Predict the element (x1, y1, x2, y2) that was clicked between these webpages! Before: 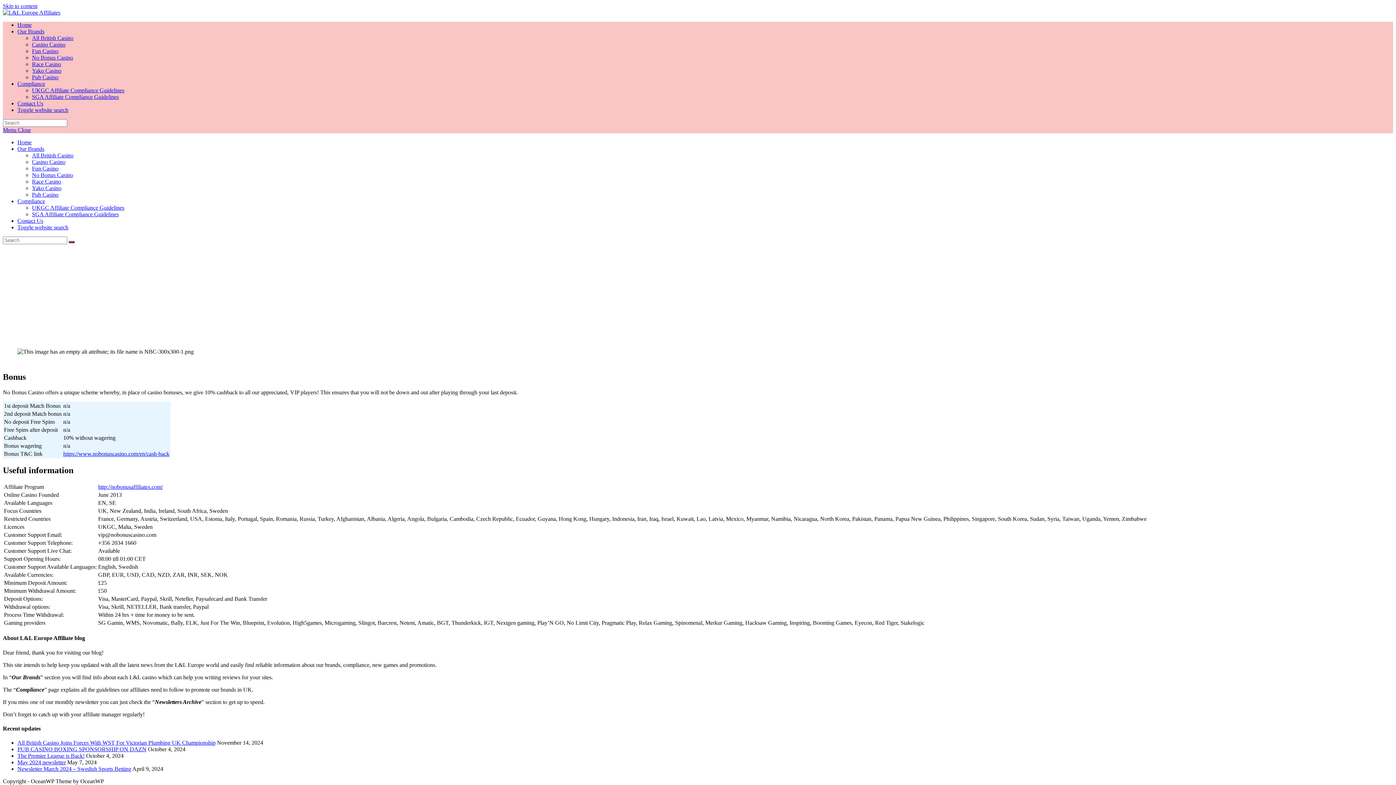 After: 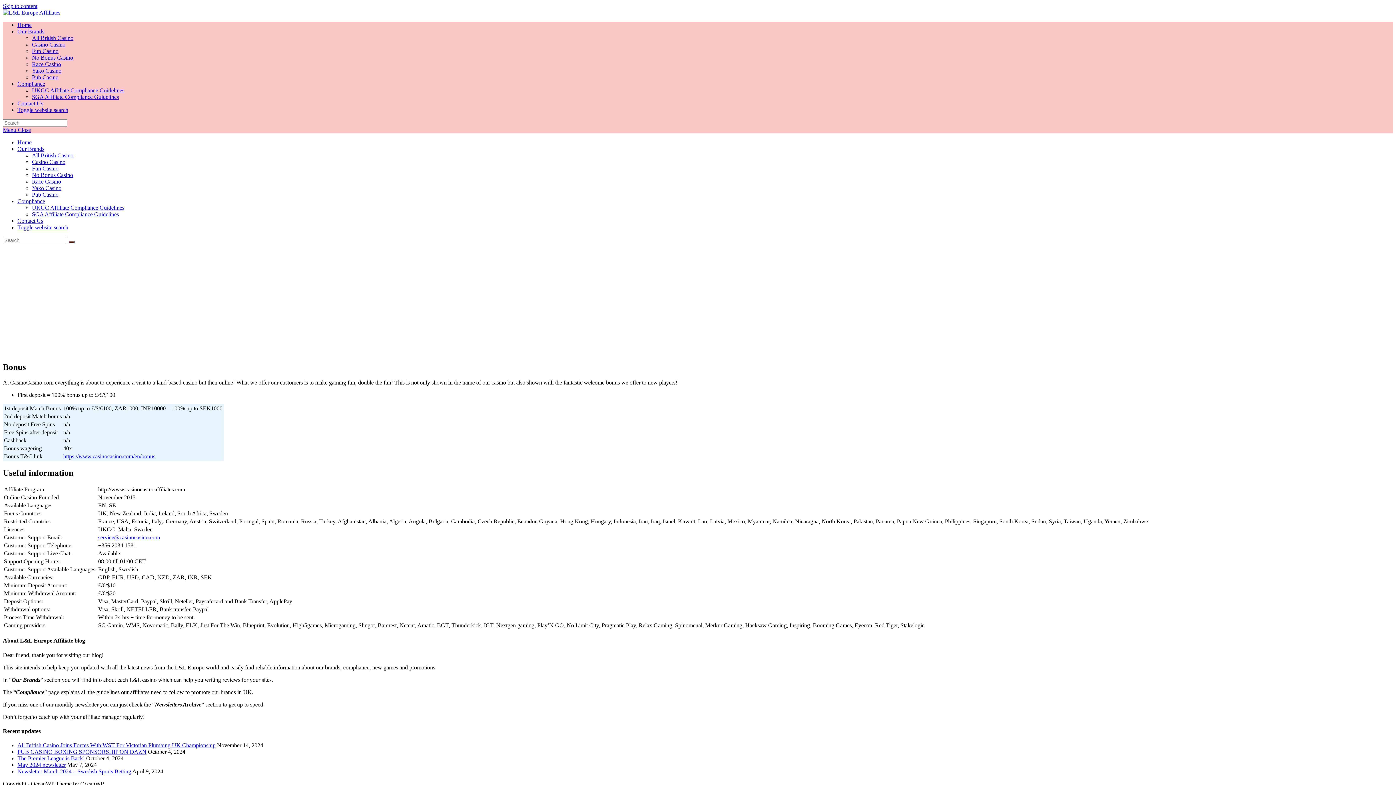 Action: bbox: (32, 158, 65, 165) label: Casino Casino